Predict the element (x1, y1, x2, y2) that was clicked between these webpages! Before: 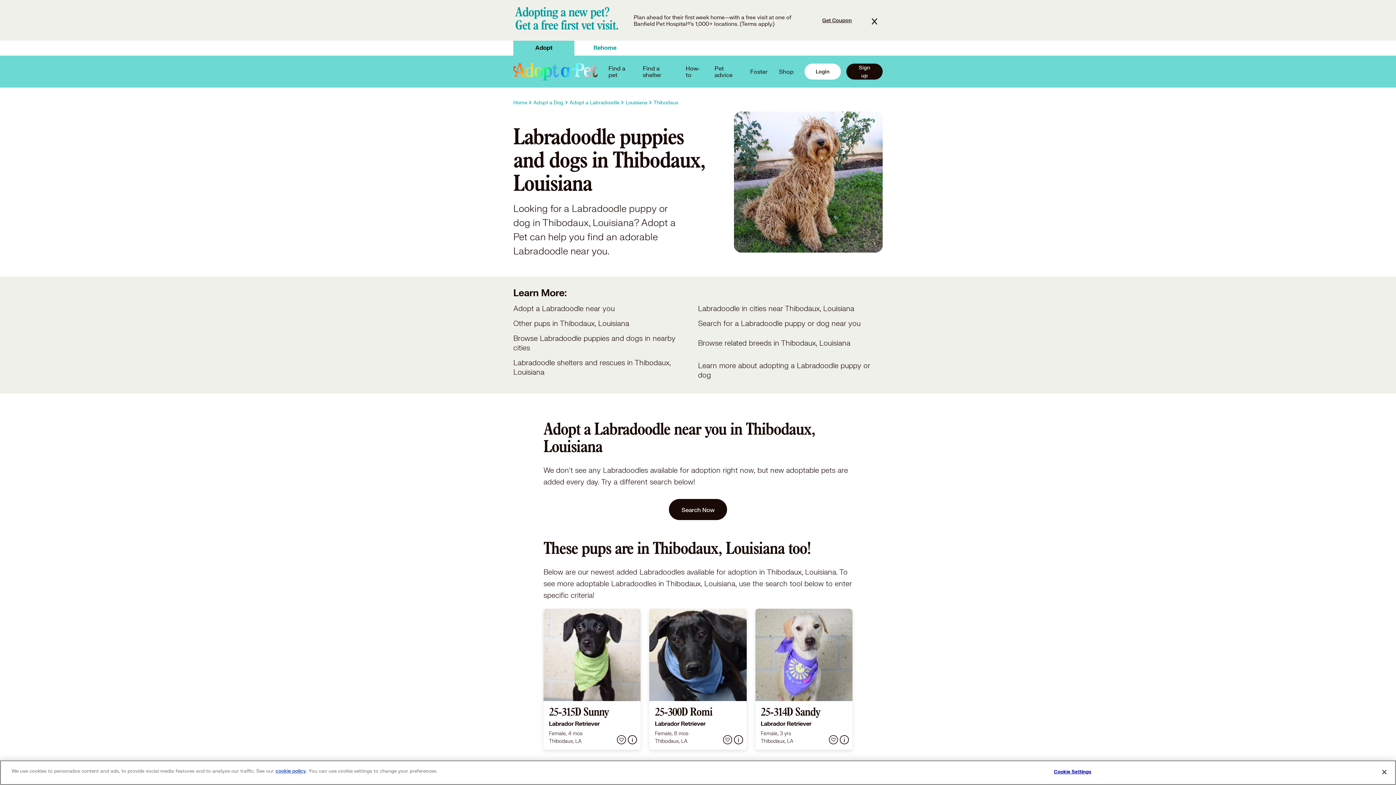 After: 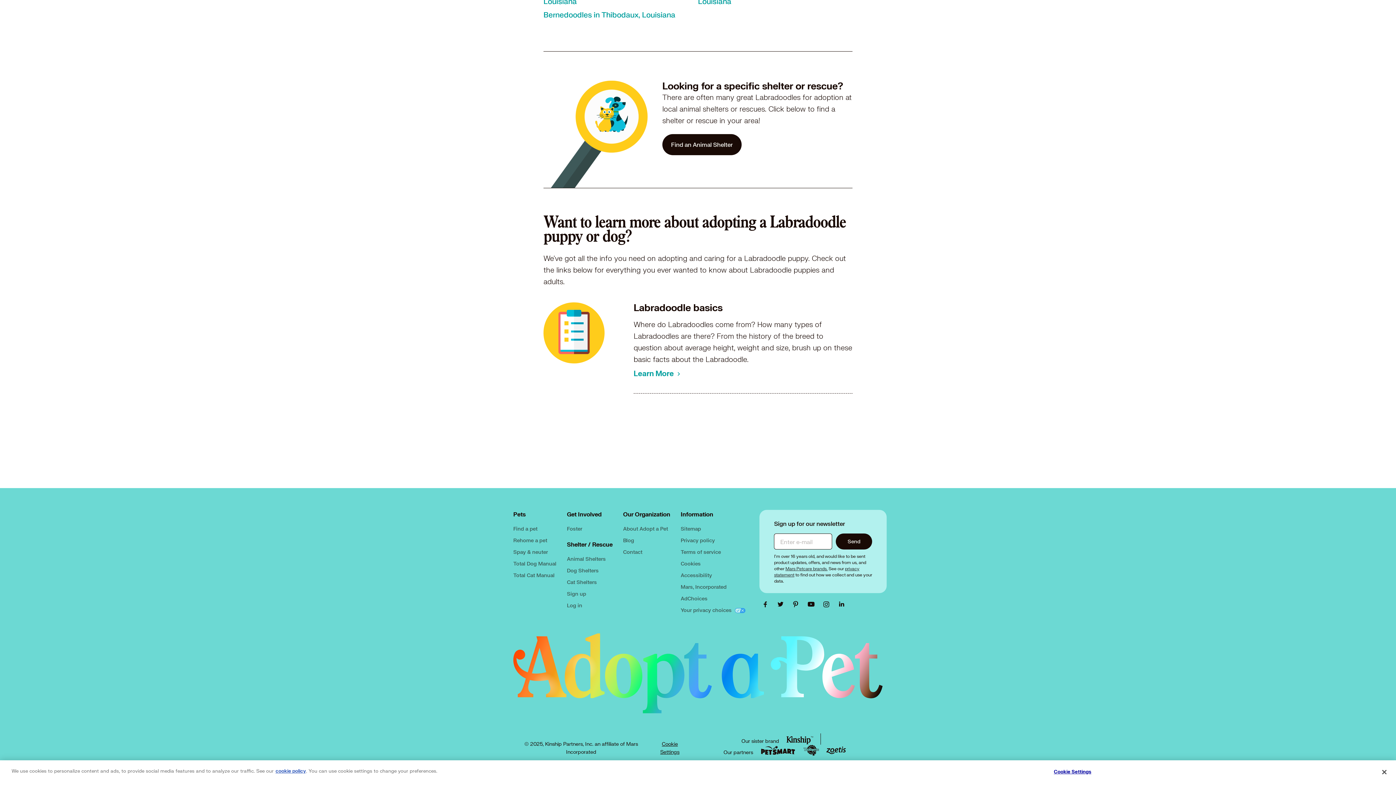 Action: label: Labradoodle shelters and rescues in Thibodaux, Louisiana bbox: (513, 358, 698, 377)